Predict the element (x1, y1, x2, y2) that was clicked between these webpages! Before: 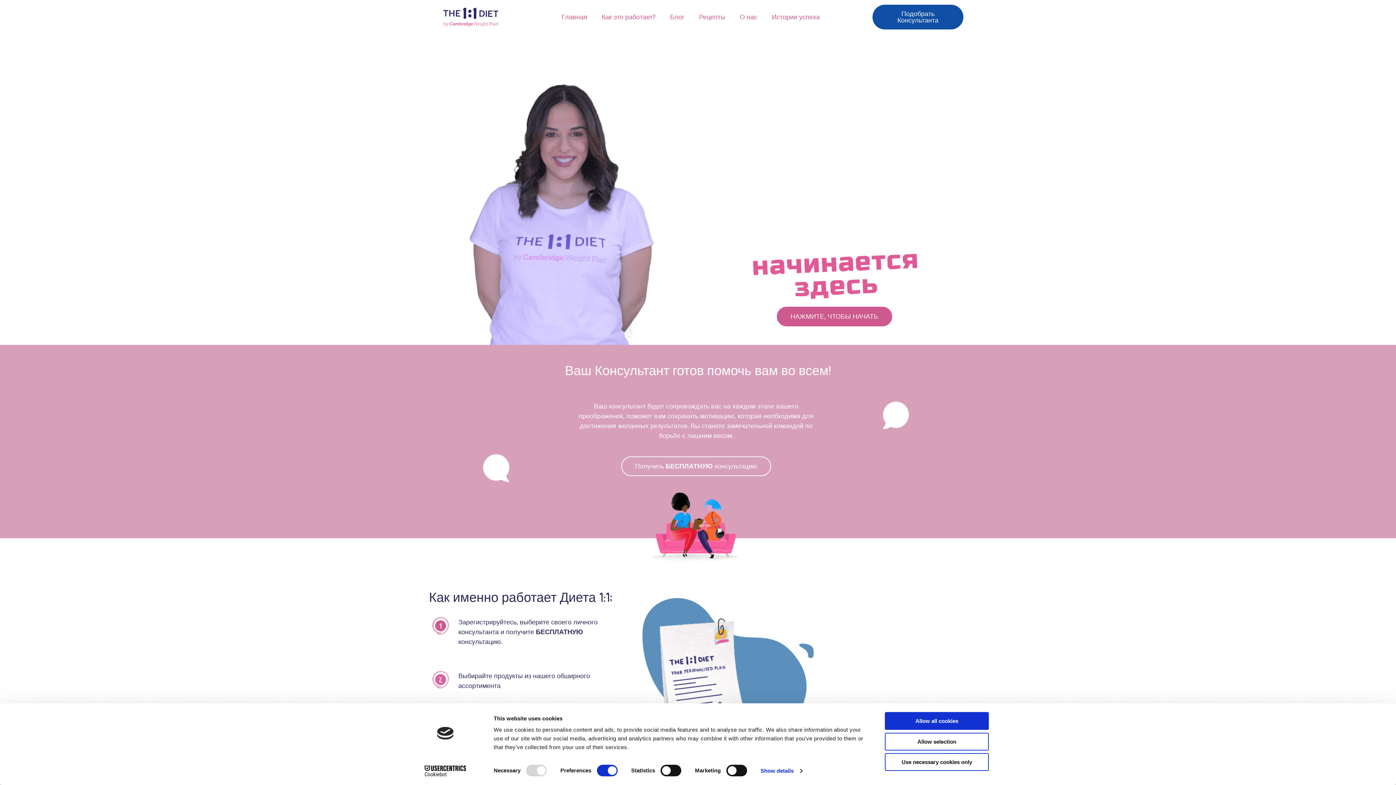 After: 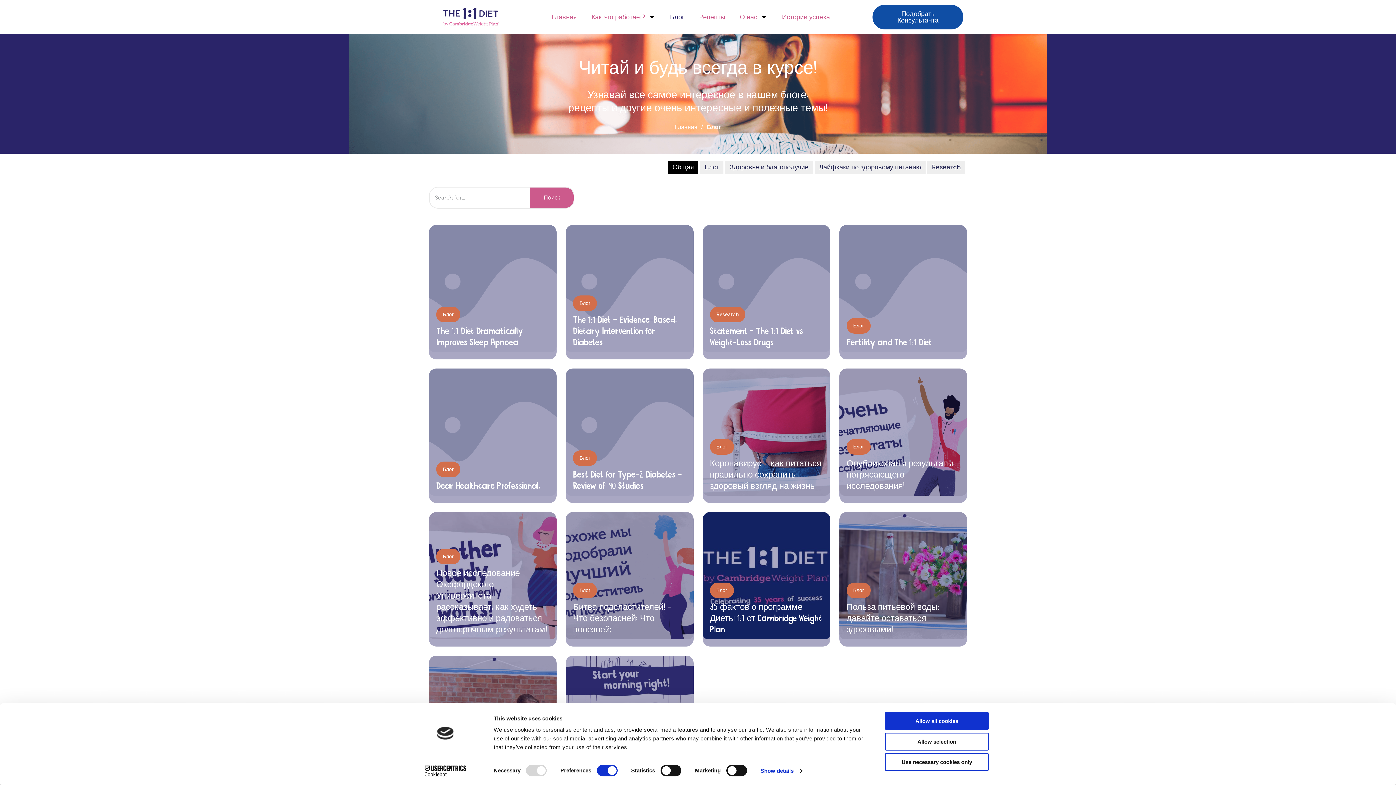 Action: label: Блог bbox: (662, 8, 691, 25)